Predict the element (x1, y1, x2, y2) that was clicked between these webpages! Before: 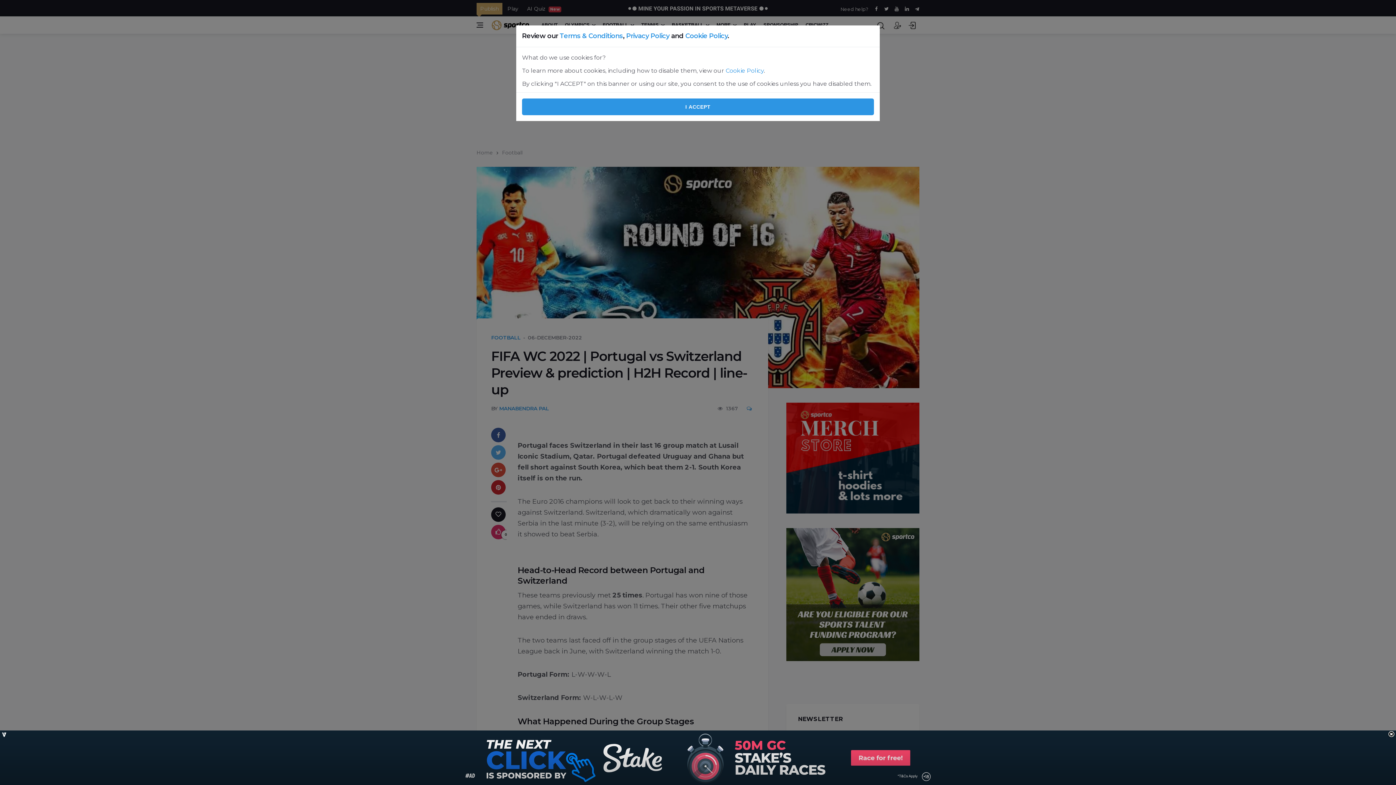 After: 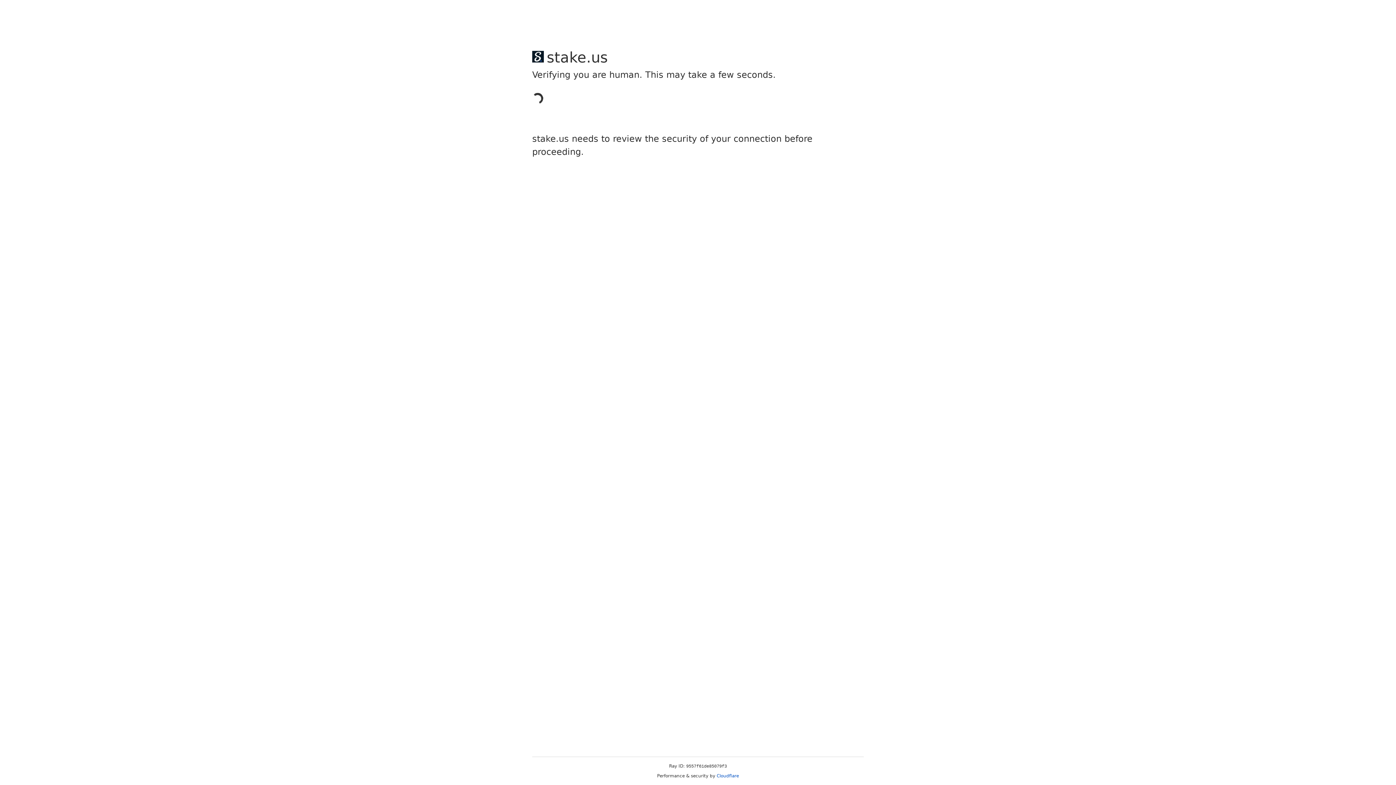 Action: label: Privacy Policy bbox: (626, 32, 669, 40)